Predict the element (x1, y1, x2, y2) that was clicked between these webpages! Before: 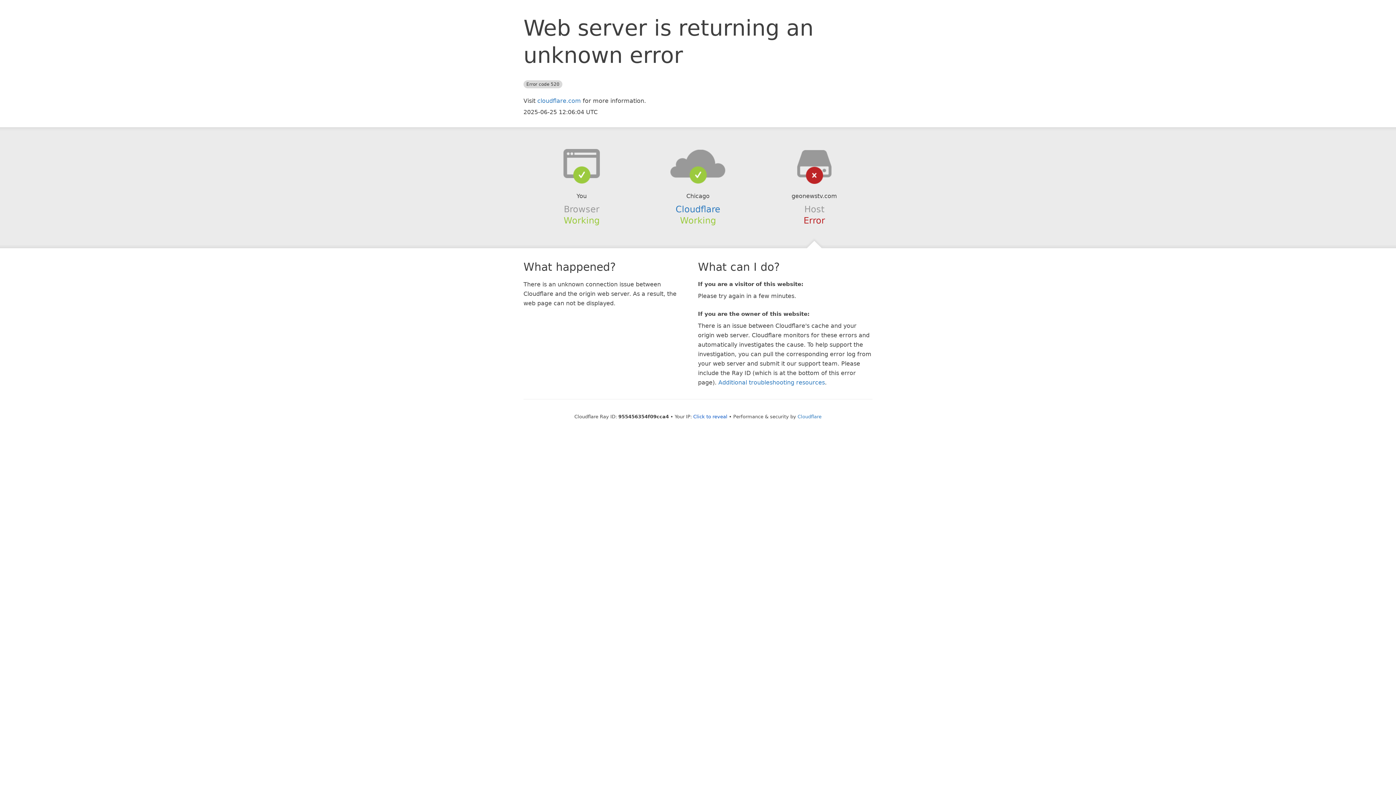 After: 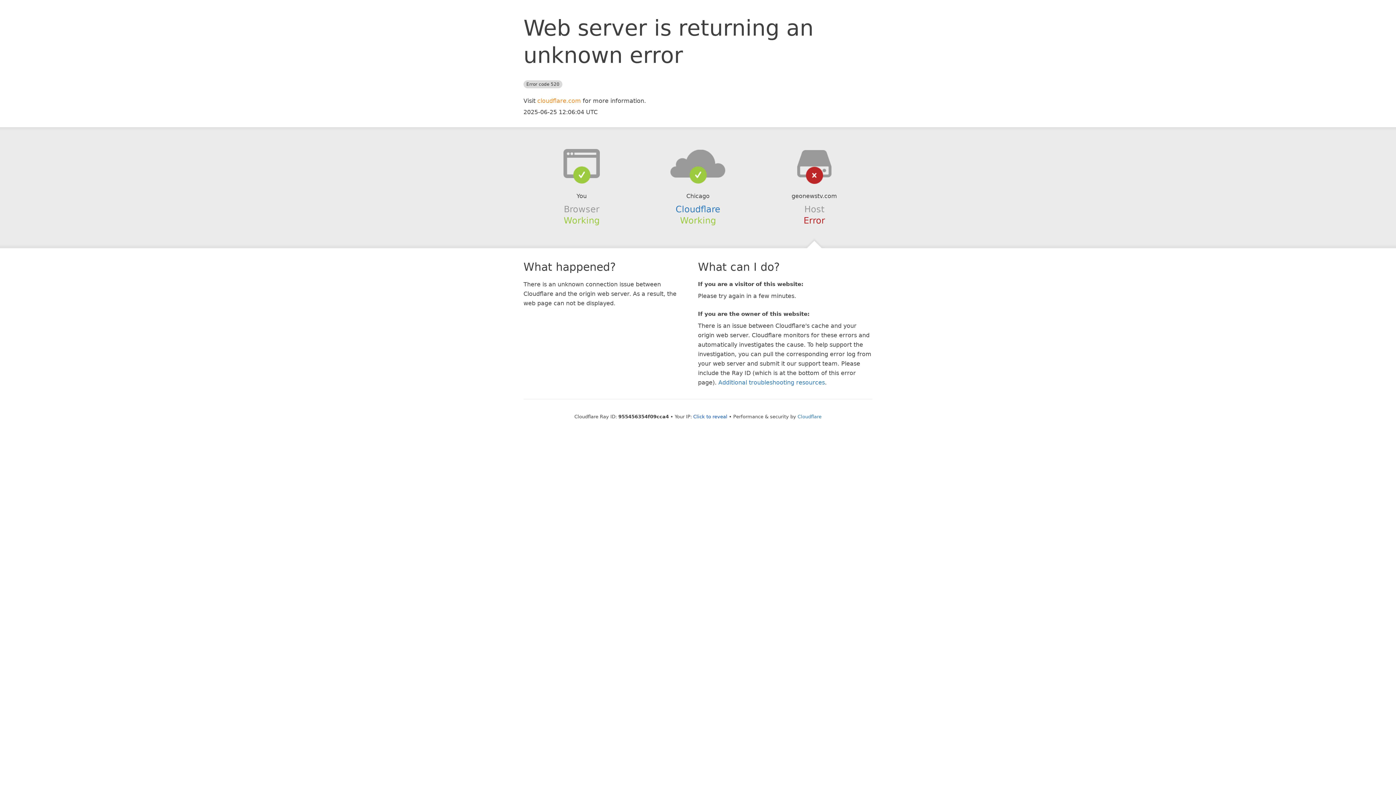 Action: bbox: (537, 97, 581, 104) label: cloudflare.com